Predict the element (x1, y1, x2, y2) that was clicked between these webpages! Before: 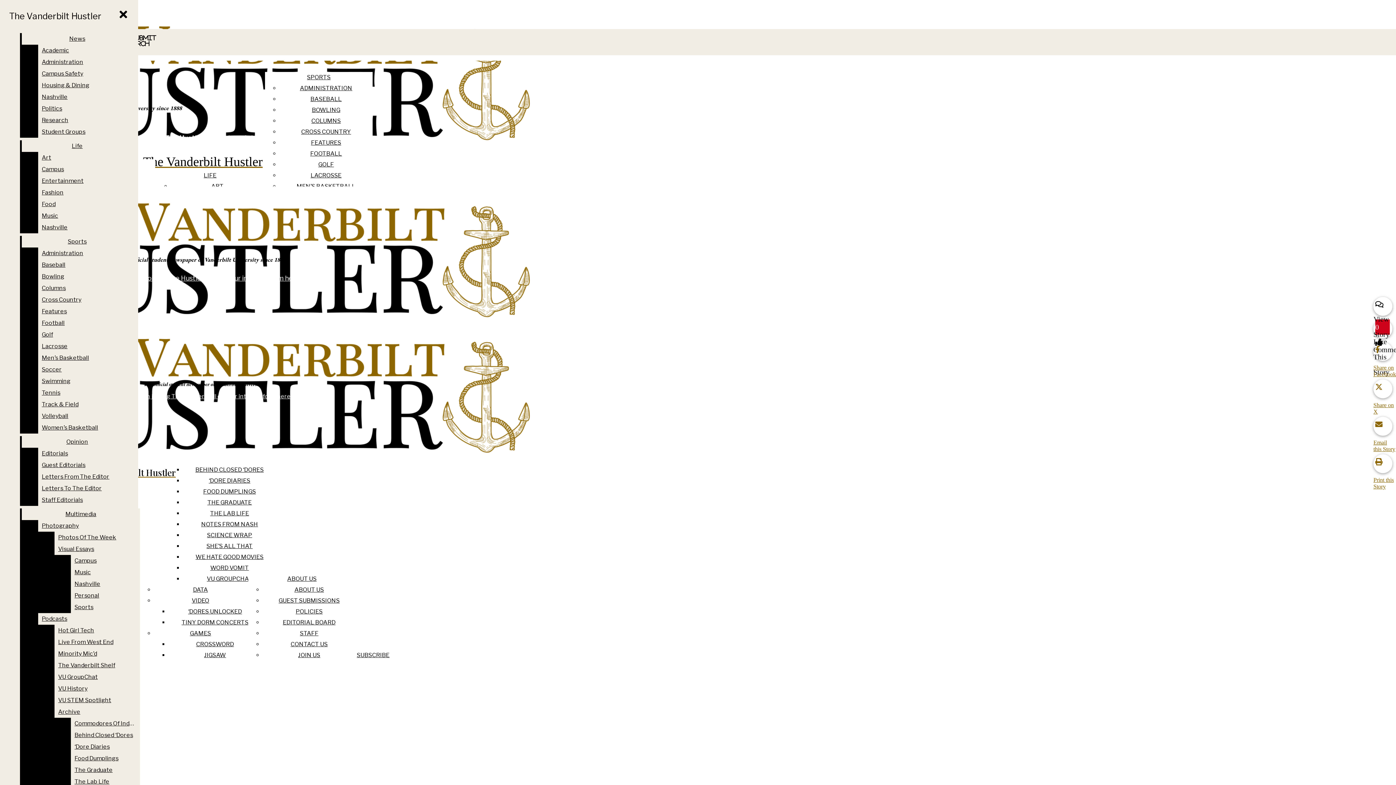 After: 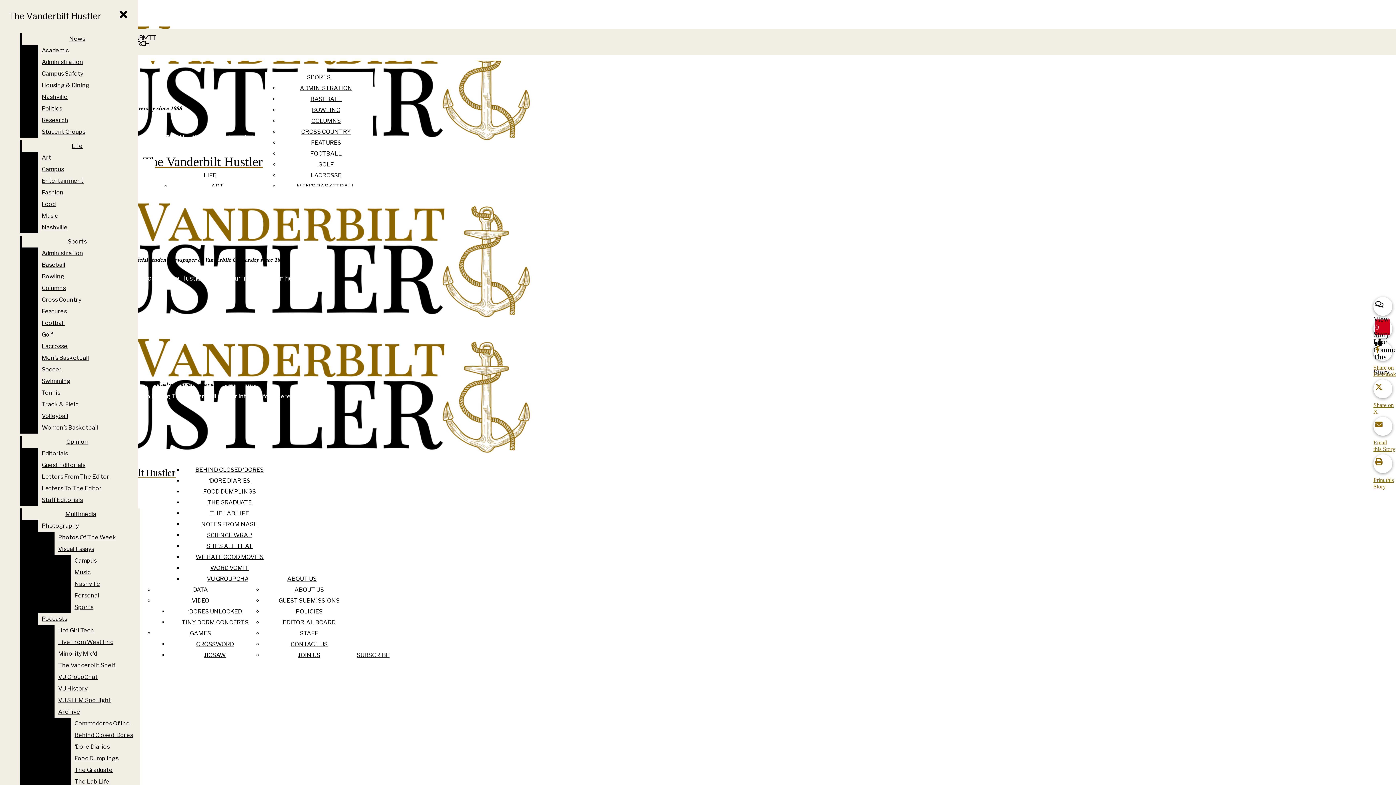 Action: label: Hot Girl Tech bbox: (54, 625, 140, 636)